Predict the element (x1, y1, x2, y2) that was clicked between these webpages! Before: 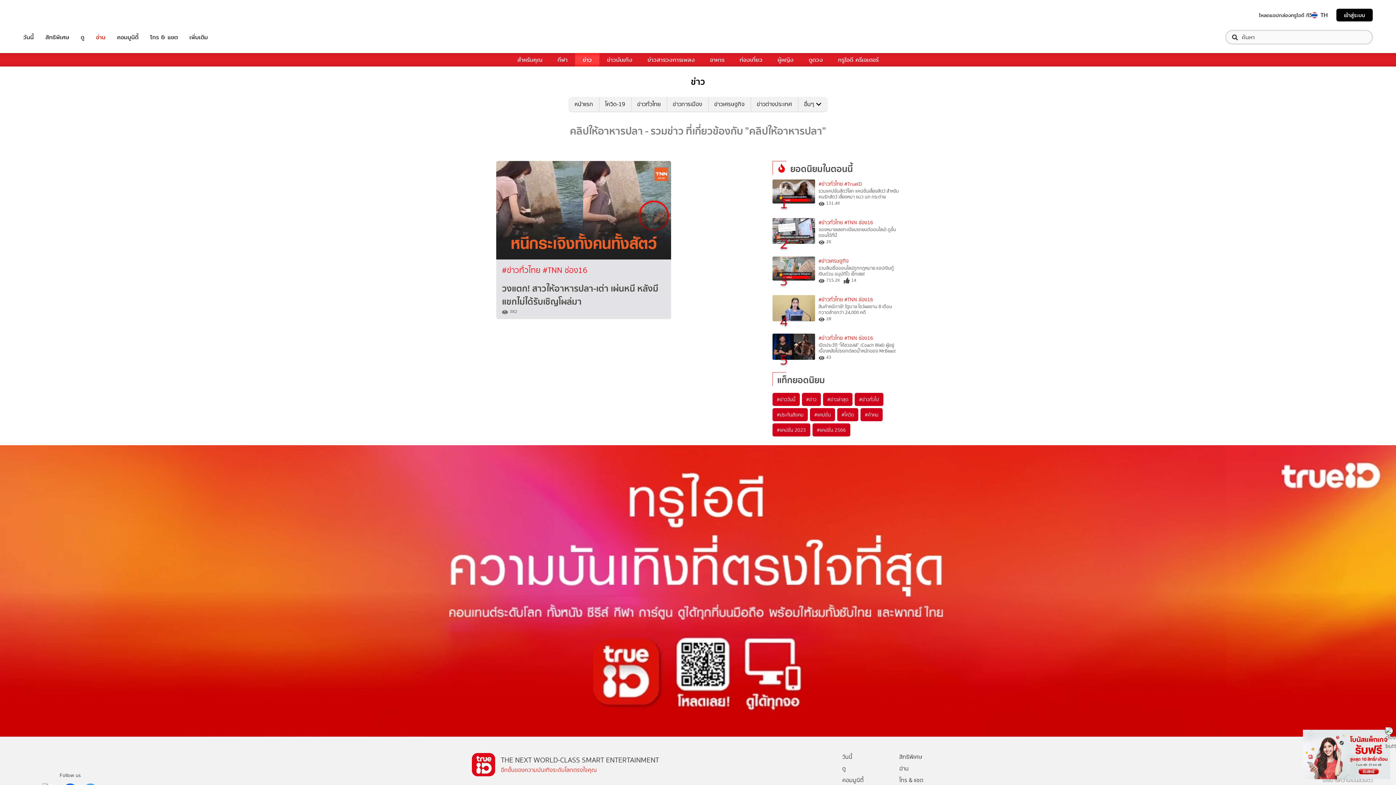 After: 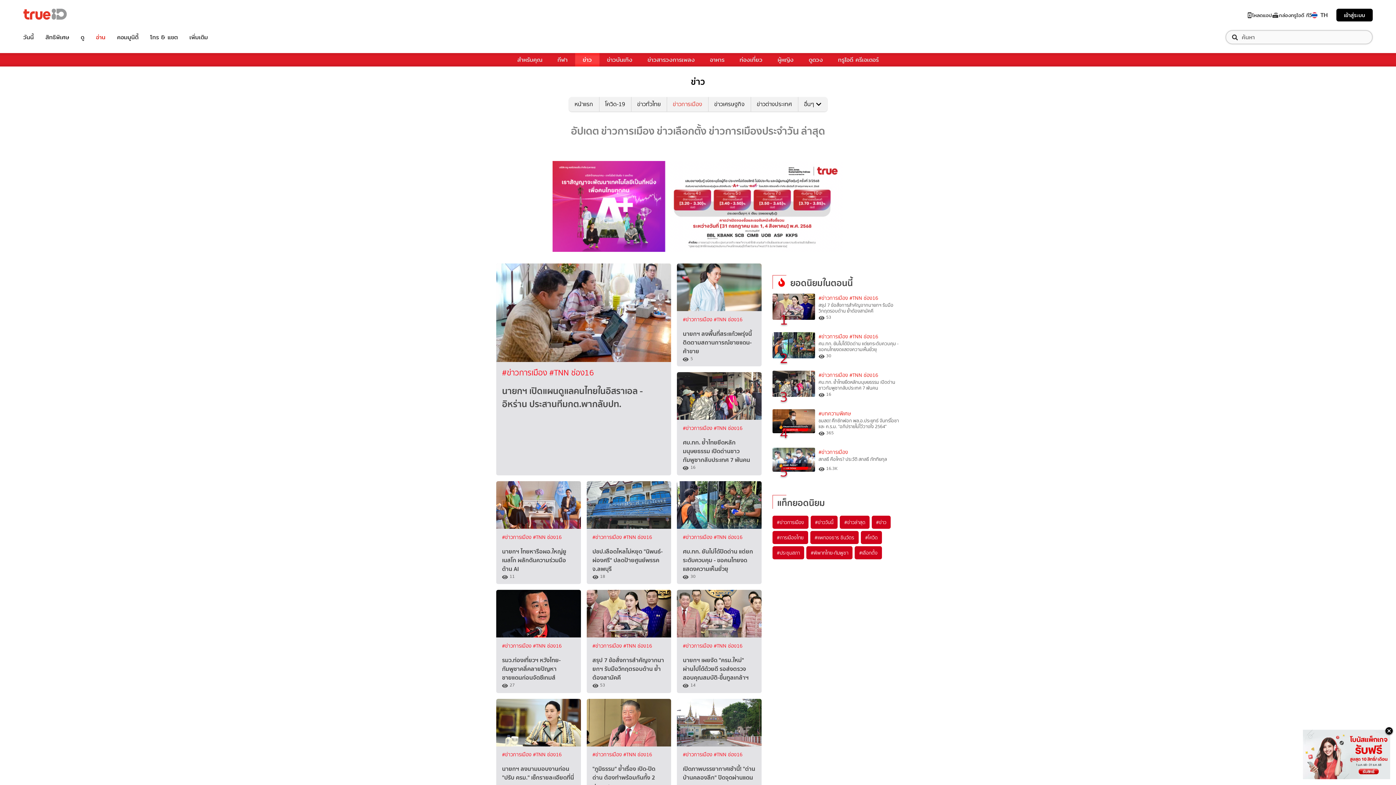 Action: bbox: (666, 97, 708, 111) label: ข่าวการเมือง